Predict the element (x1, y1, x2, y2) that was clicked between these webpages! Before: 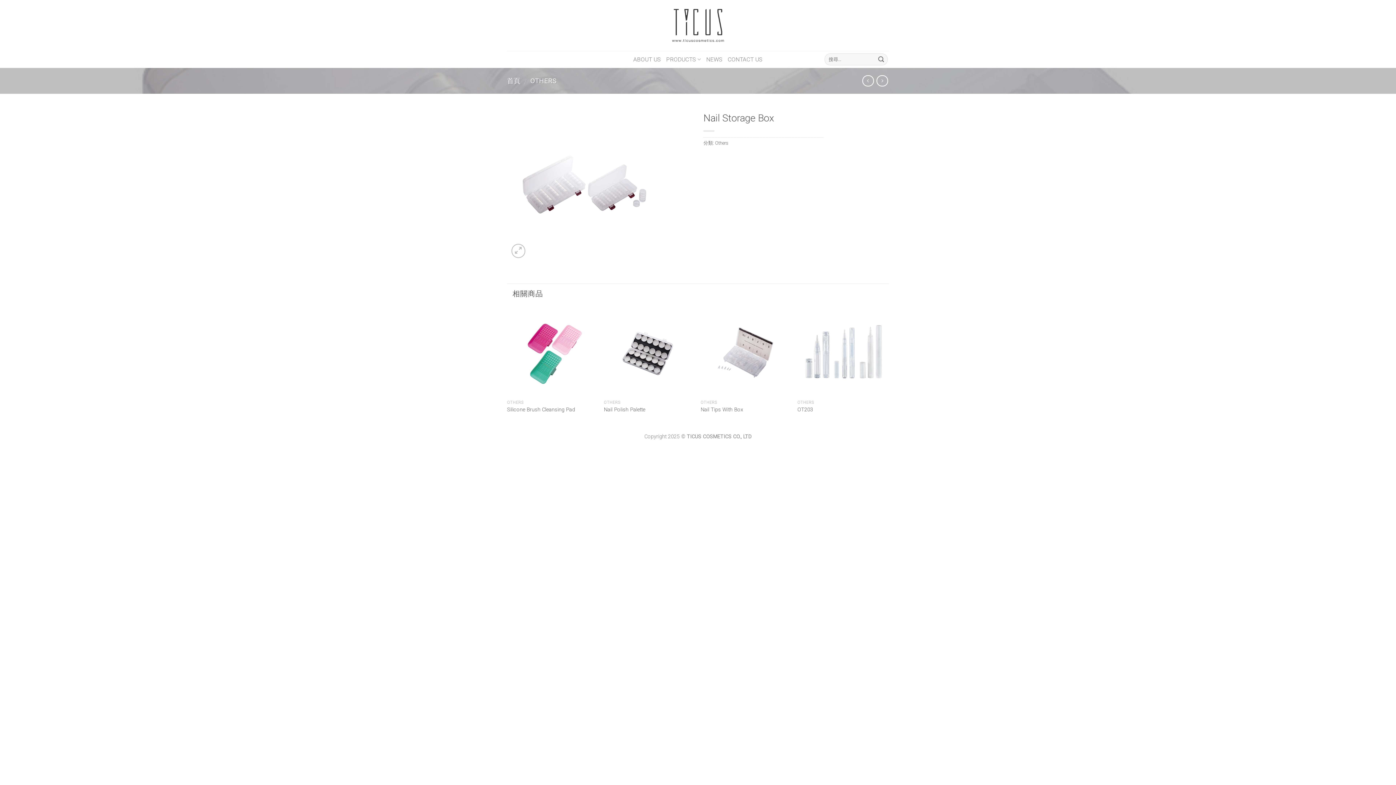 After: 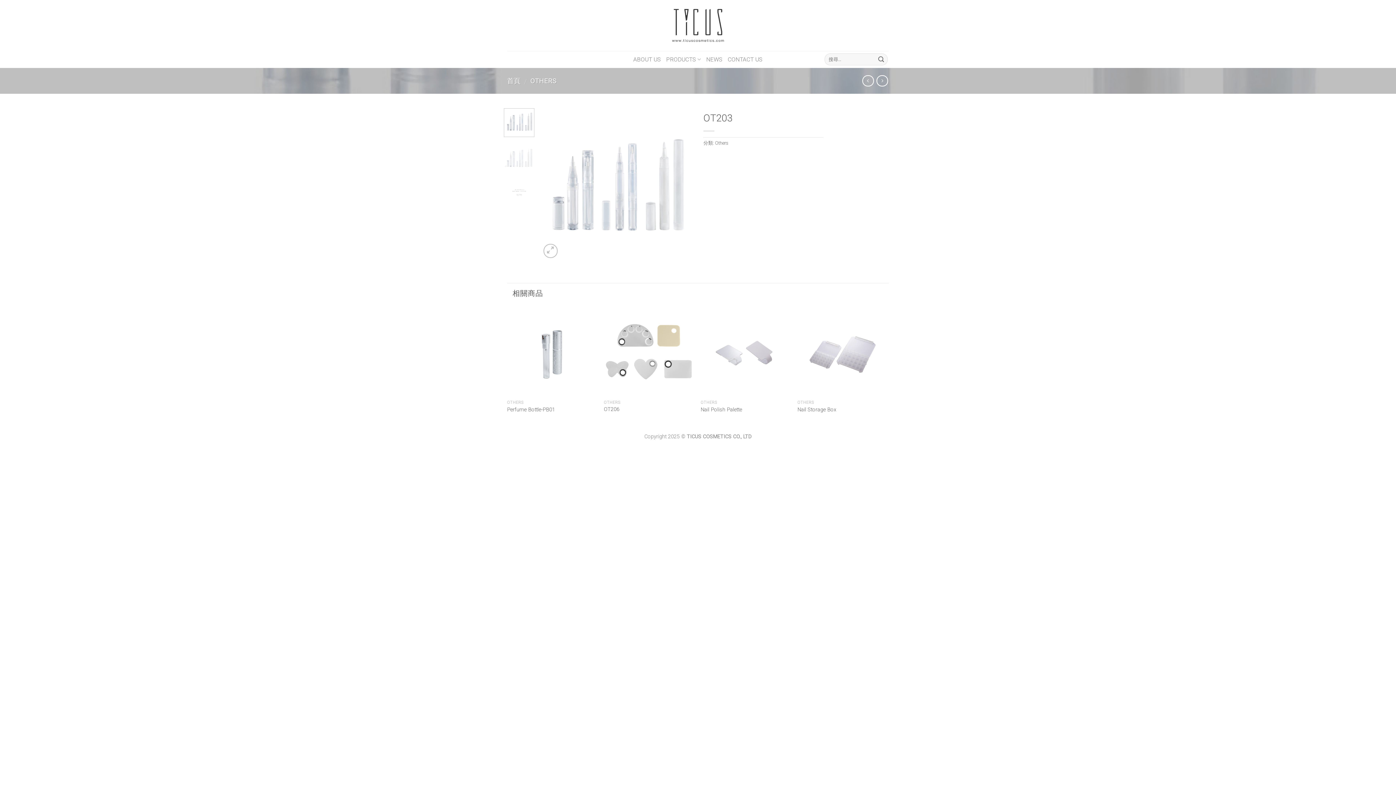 Action: label: OT203 bbox: (797, 406, 813, 413)